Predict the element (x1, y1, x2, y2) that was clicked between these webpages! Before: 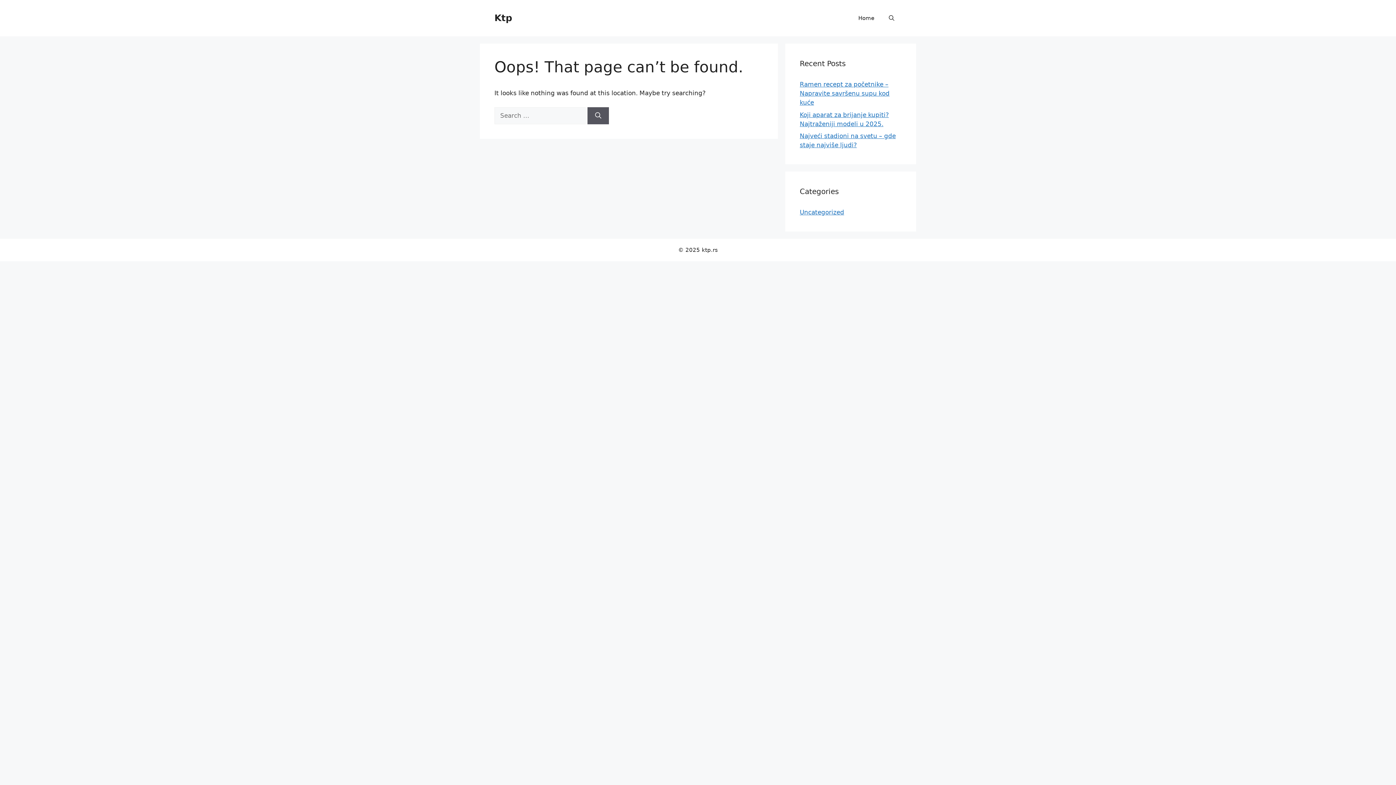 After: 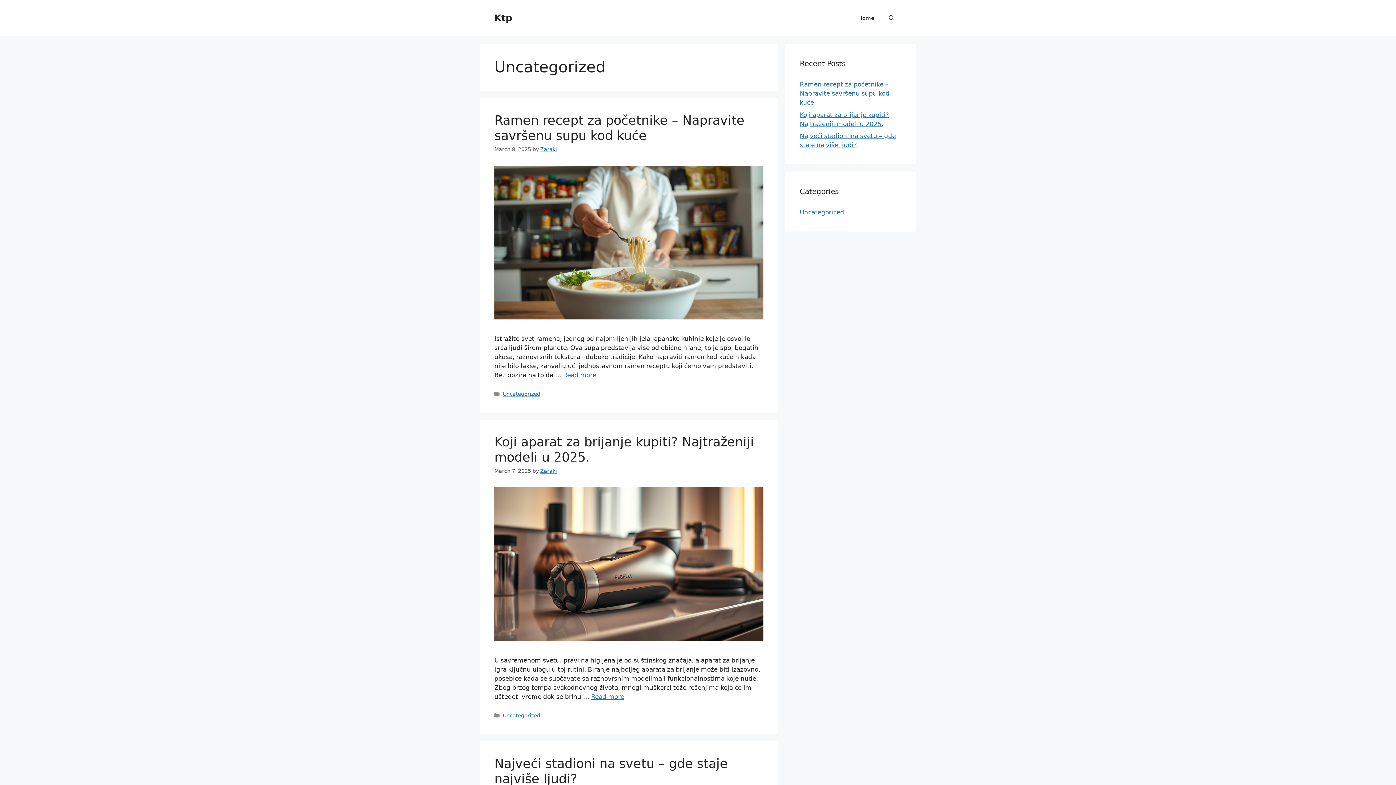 Action: label: Uncategorized bbox: (800, 208, 844, 216)